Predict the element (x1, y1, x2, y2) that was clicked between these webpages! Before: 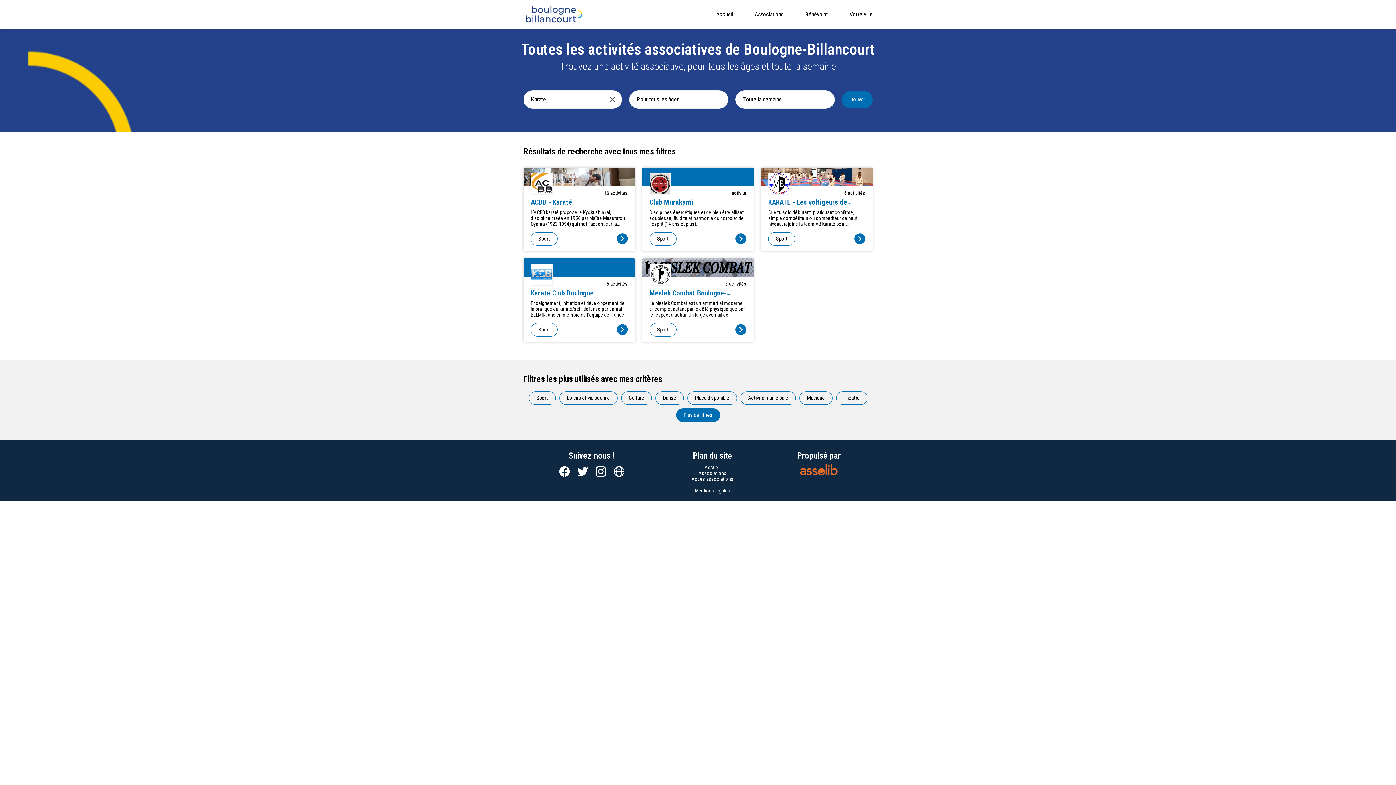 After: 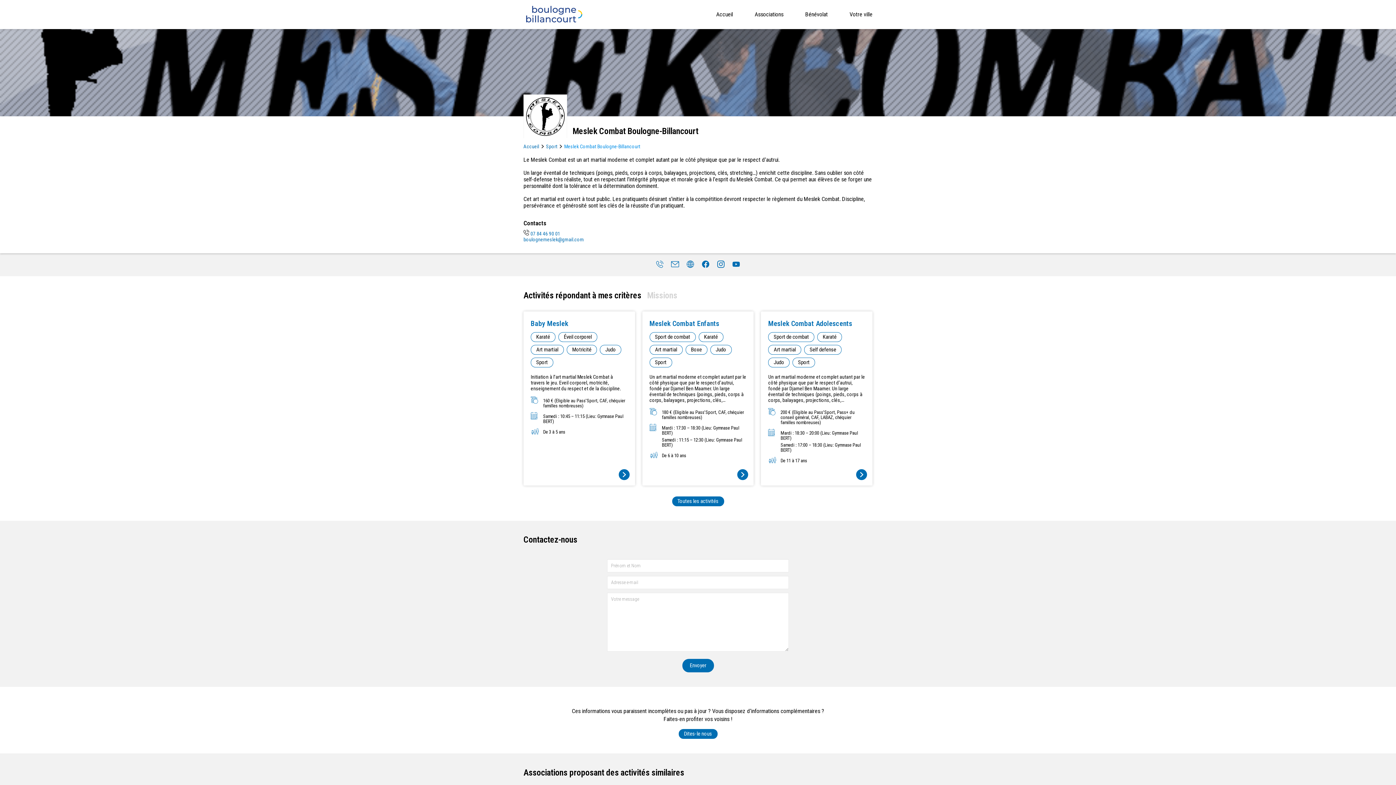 Action: bbox: (649, 263, 671, 285)